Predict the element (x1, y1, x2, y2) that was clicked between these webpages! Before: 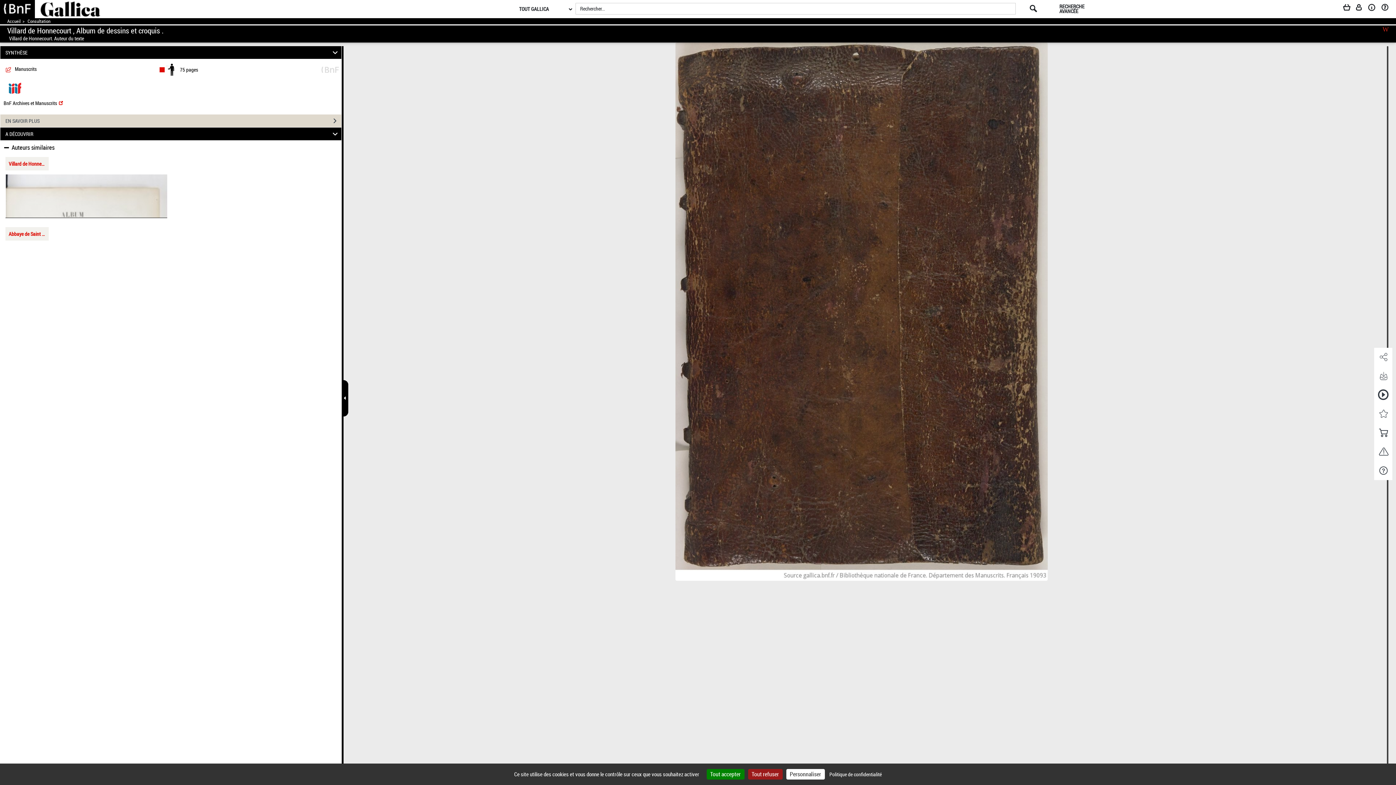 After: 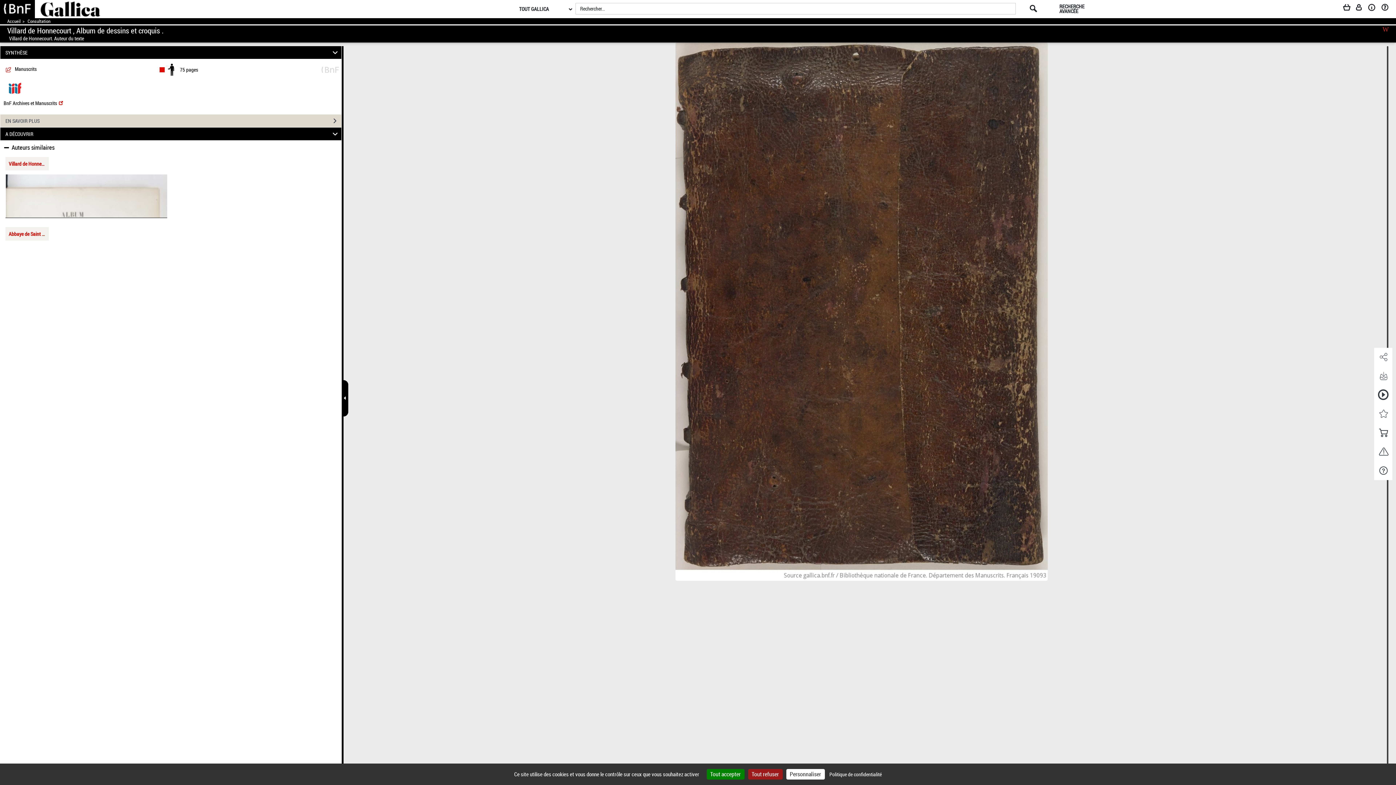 Action: bbox: (7, 28, 163, 35) label: Villard de Honnecourt , Album de dessins et croquis .